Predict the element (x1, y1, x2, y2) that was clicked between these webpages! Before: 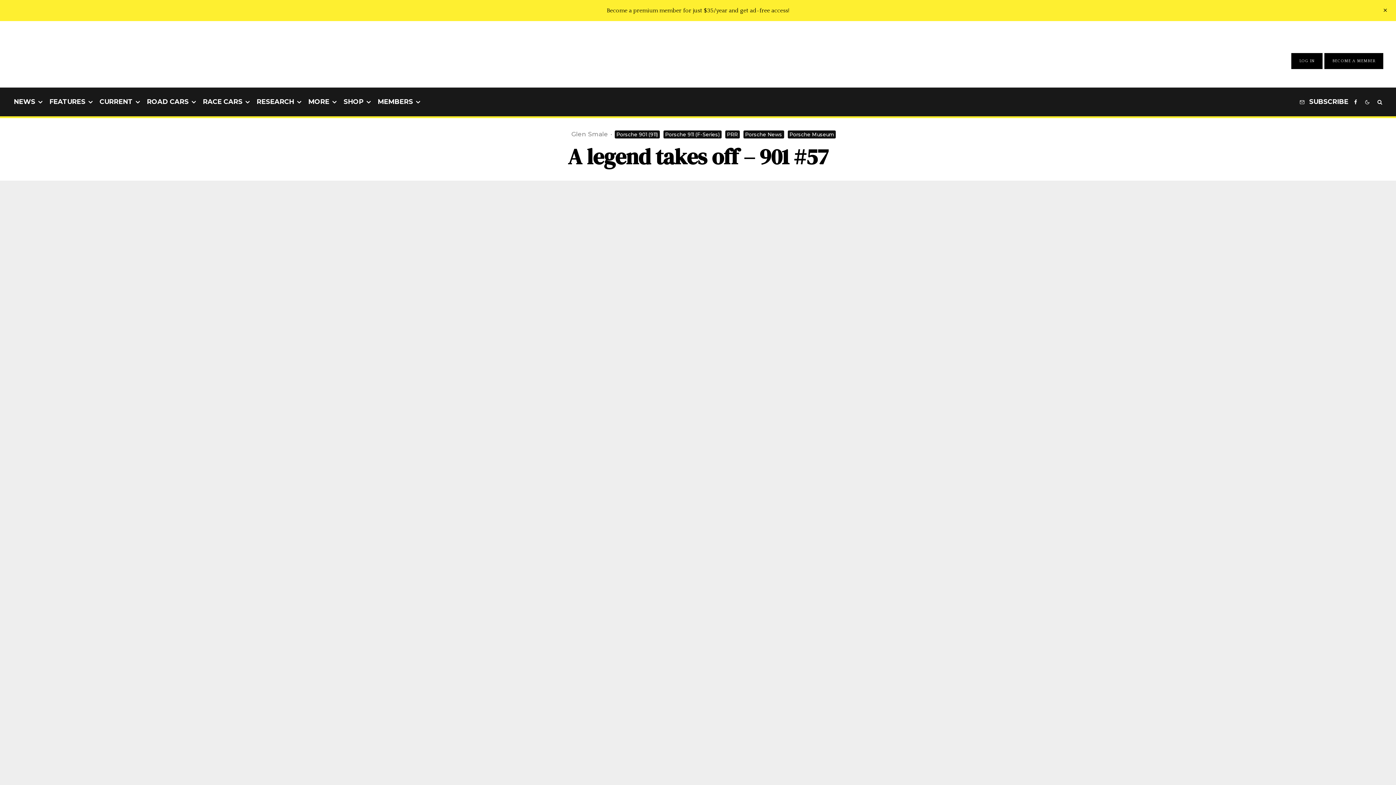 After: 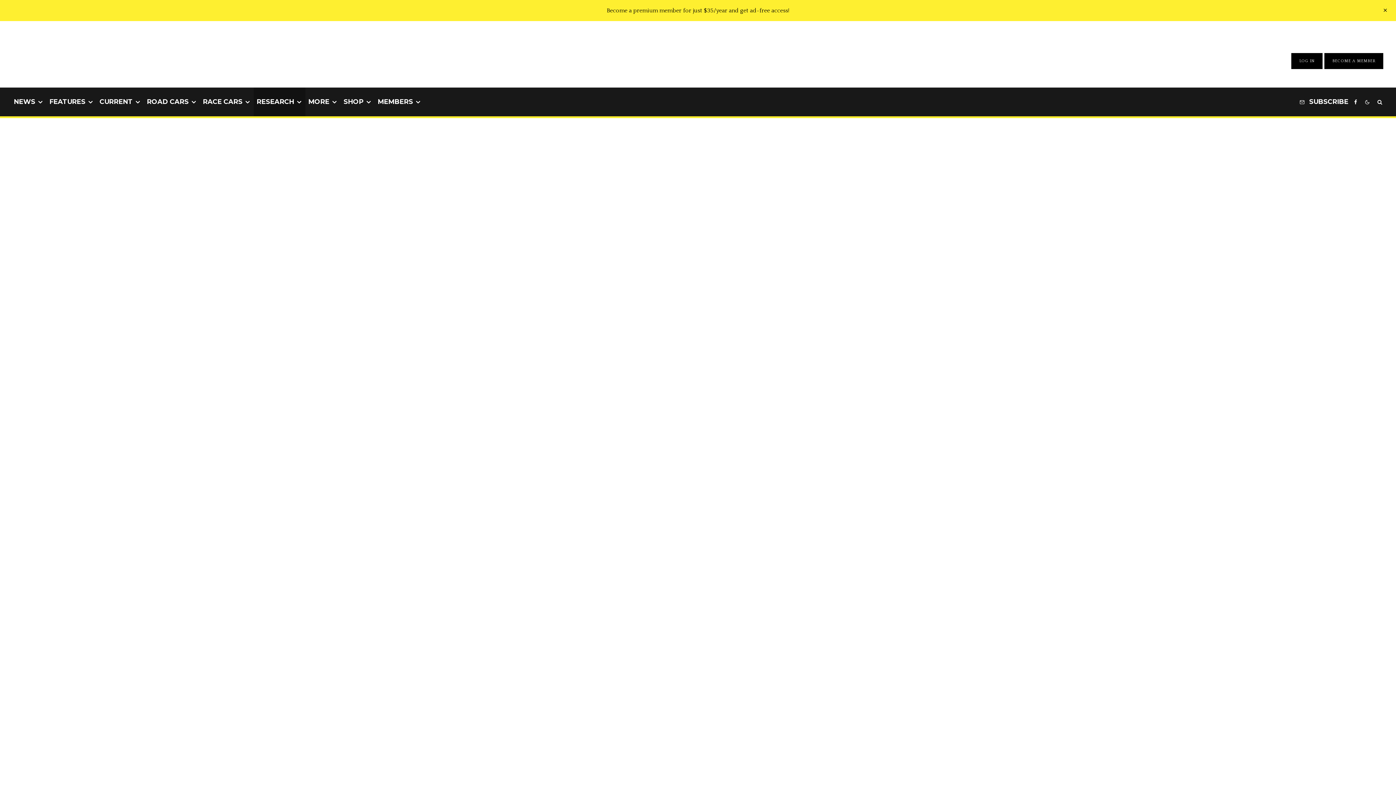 Action: bbox: (253, 87, 305, 116) label: RESEARCH